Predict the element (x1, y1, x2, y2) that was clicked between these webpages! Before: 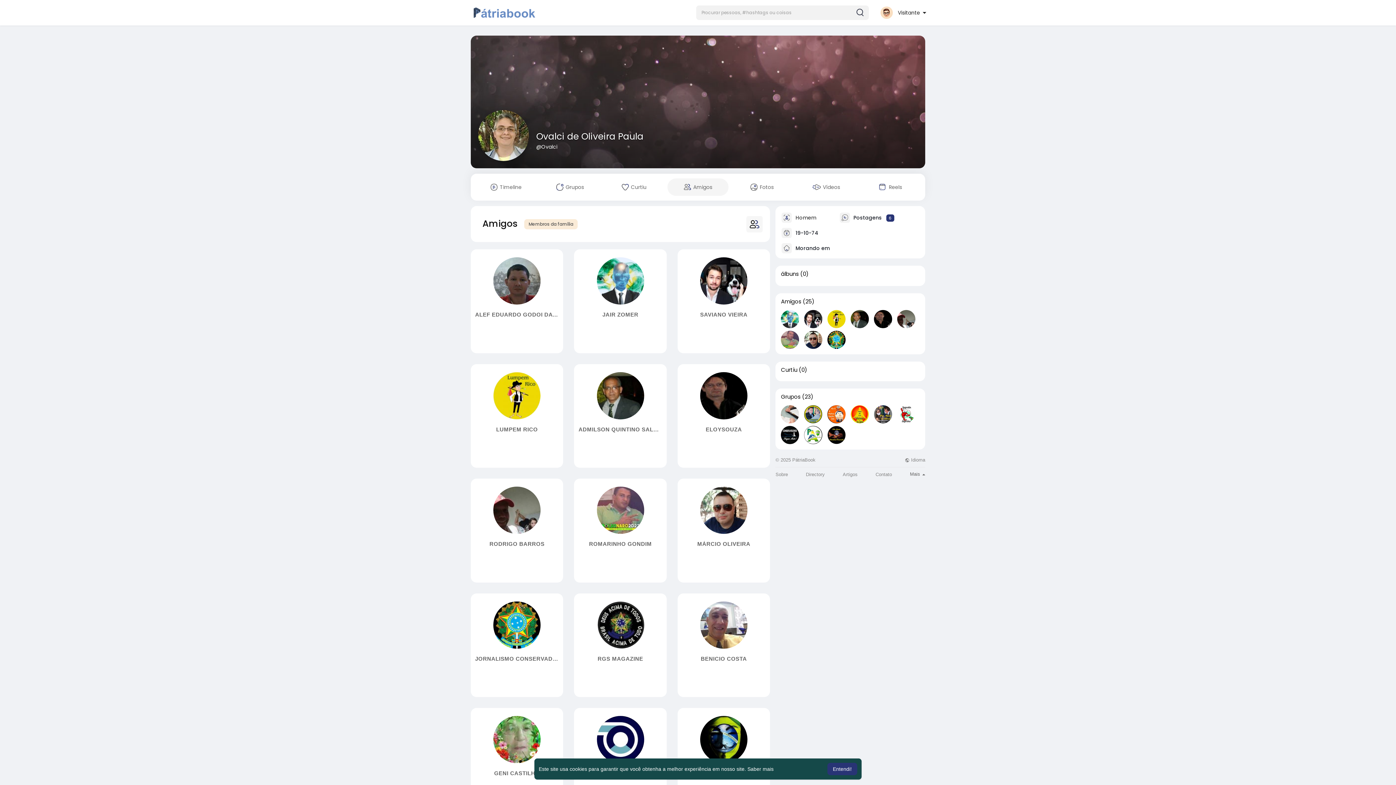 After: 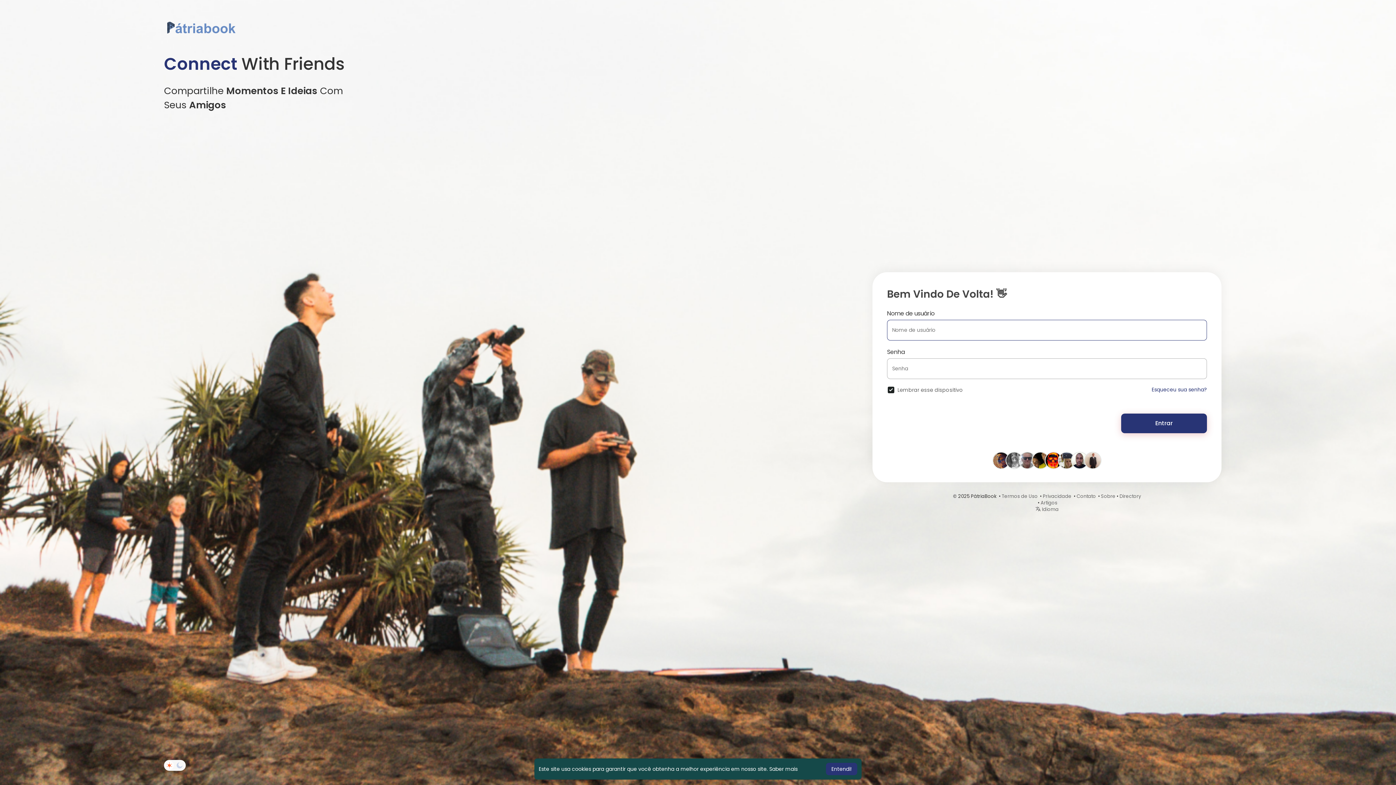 Action: label: álbuns bbox: (781, 271, 799, 277)